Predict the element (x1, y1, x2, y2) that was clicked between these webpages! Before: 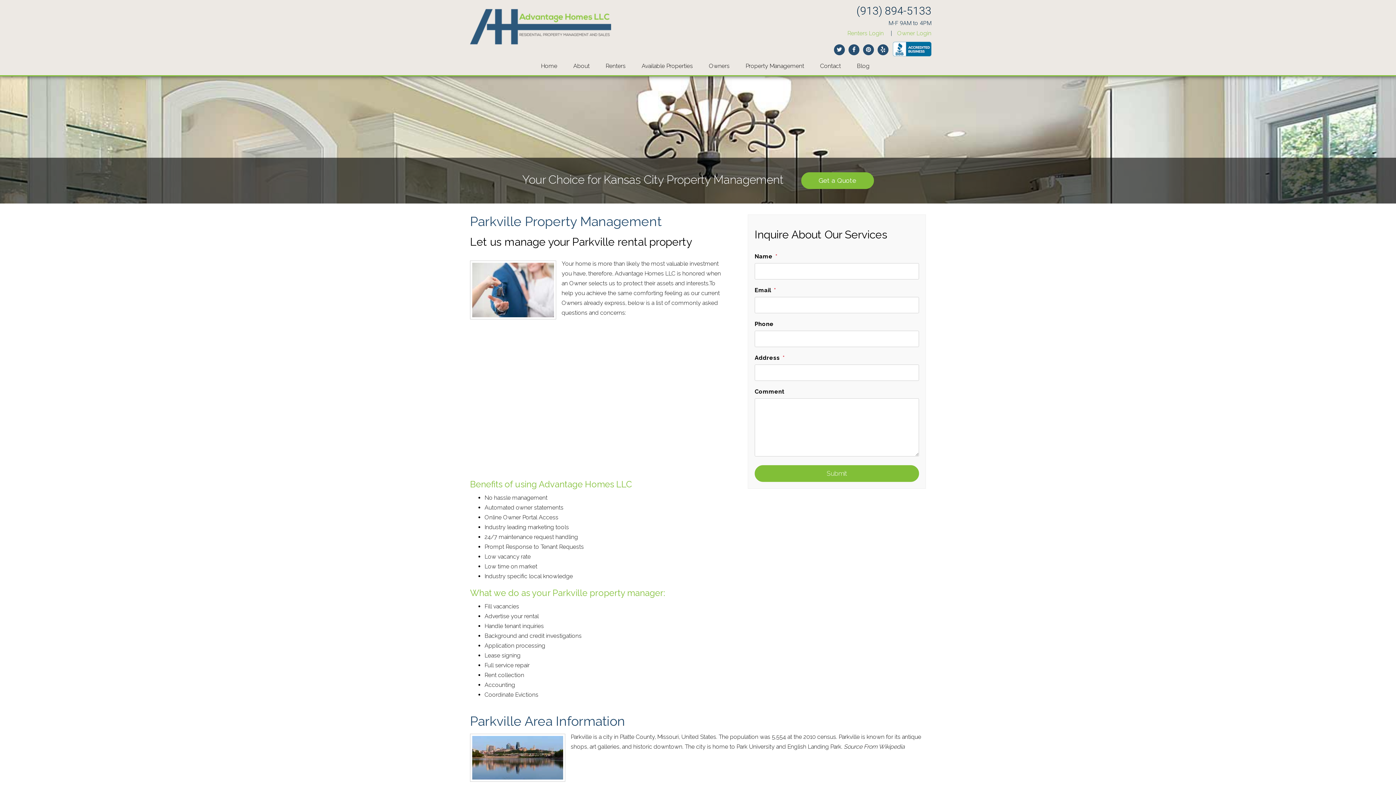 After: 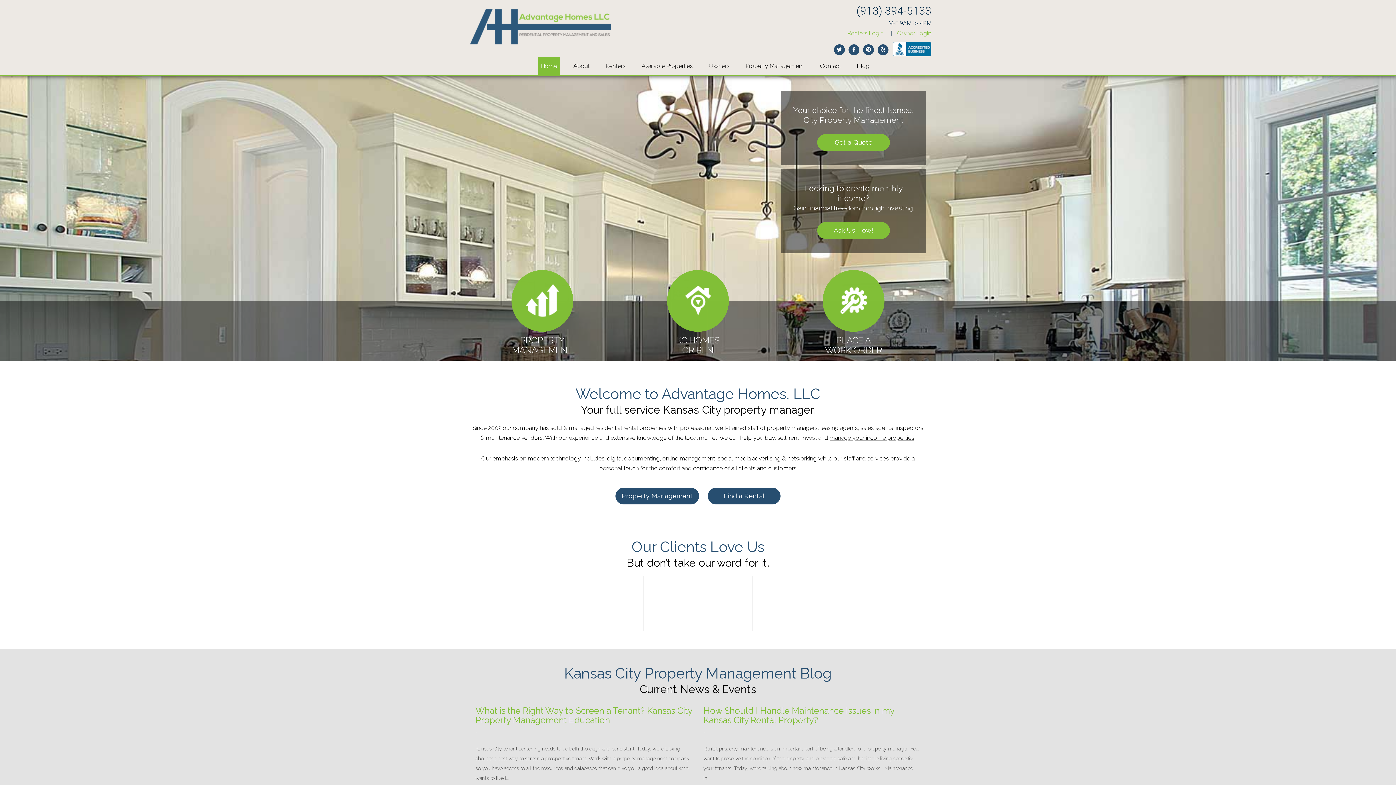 Action: bbox: (470, 22, 611, 29)